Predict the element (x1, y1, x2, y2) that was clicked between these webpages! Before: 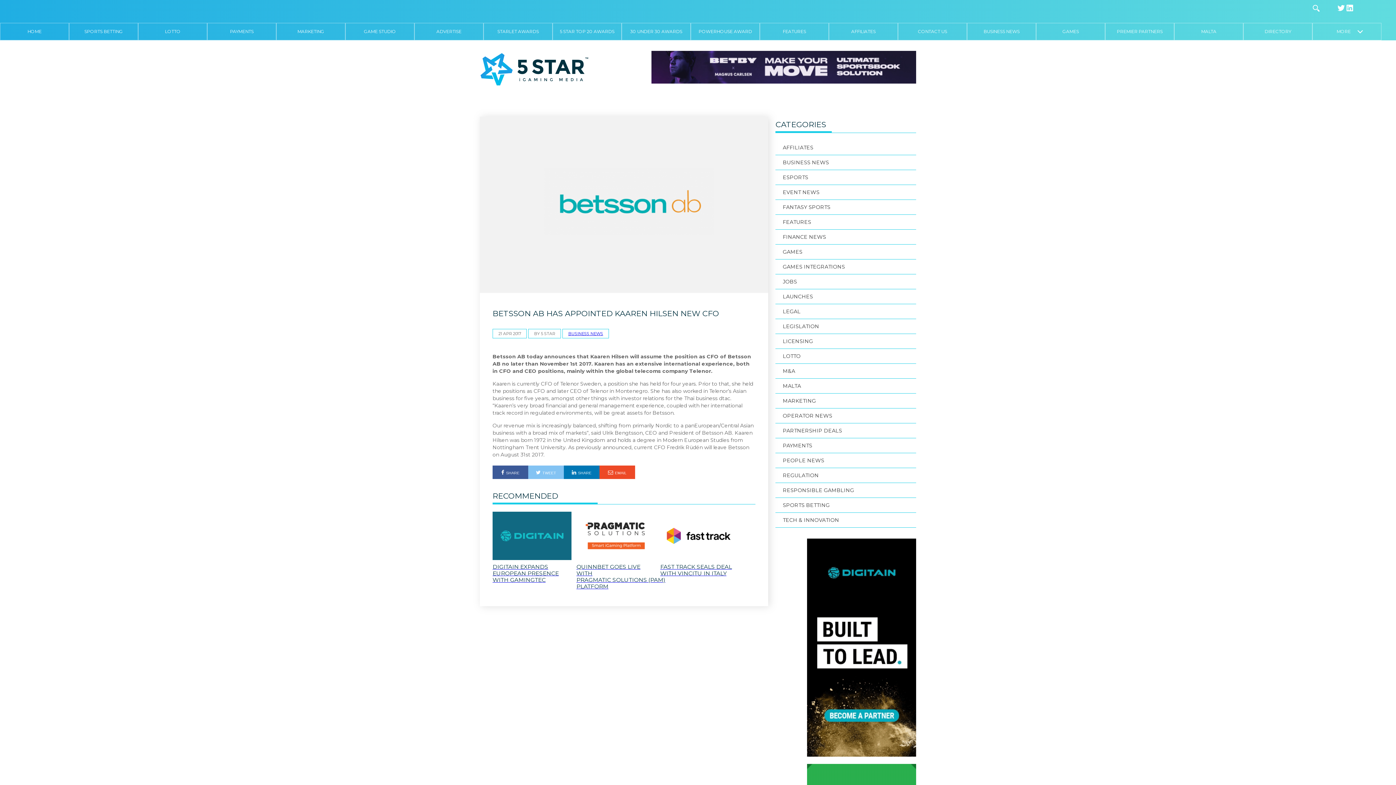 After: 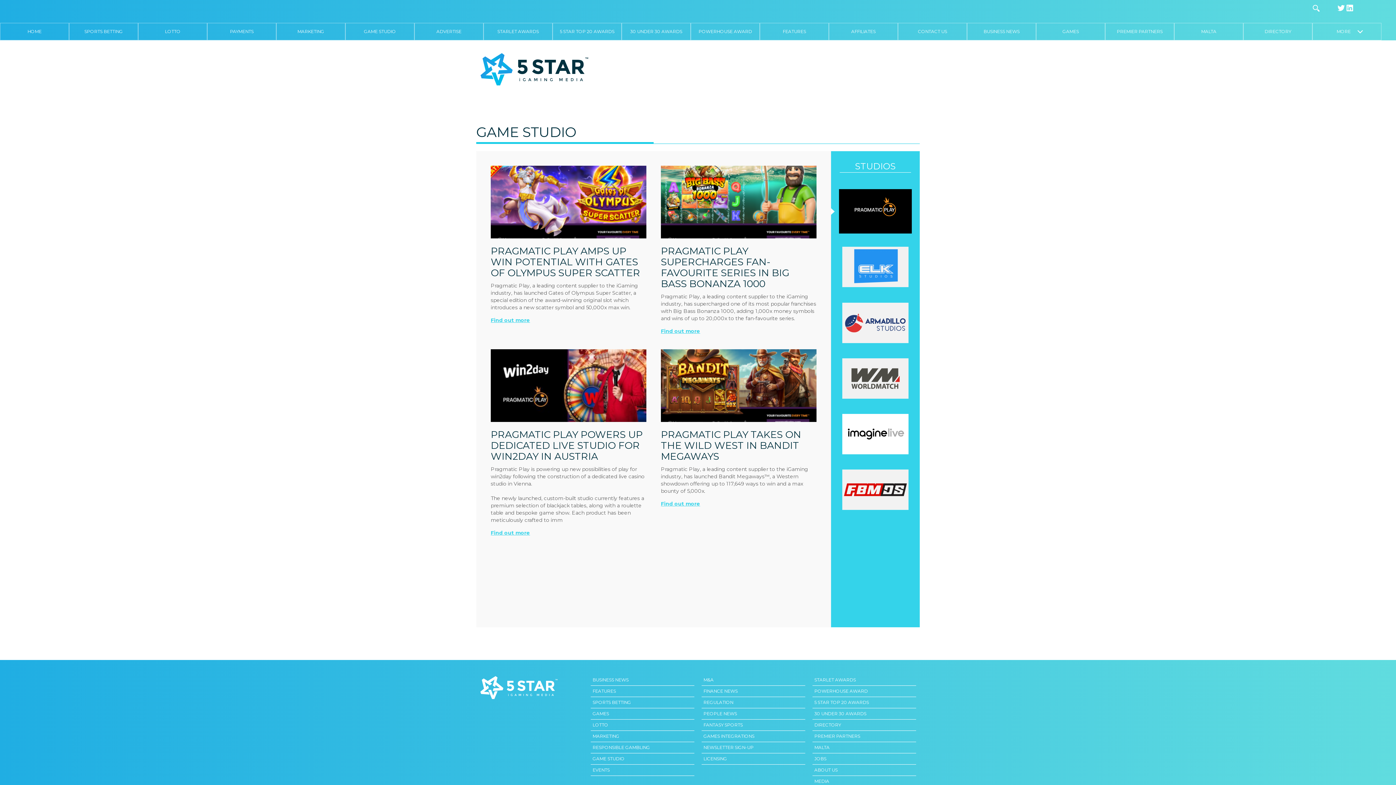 Action: label: GAME STUDIO bbox: (345, 23, 414, 40)